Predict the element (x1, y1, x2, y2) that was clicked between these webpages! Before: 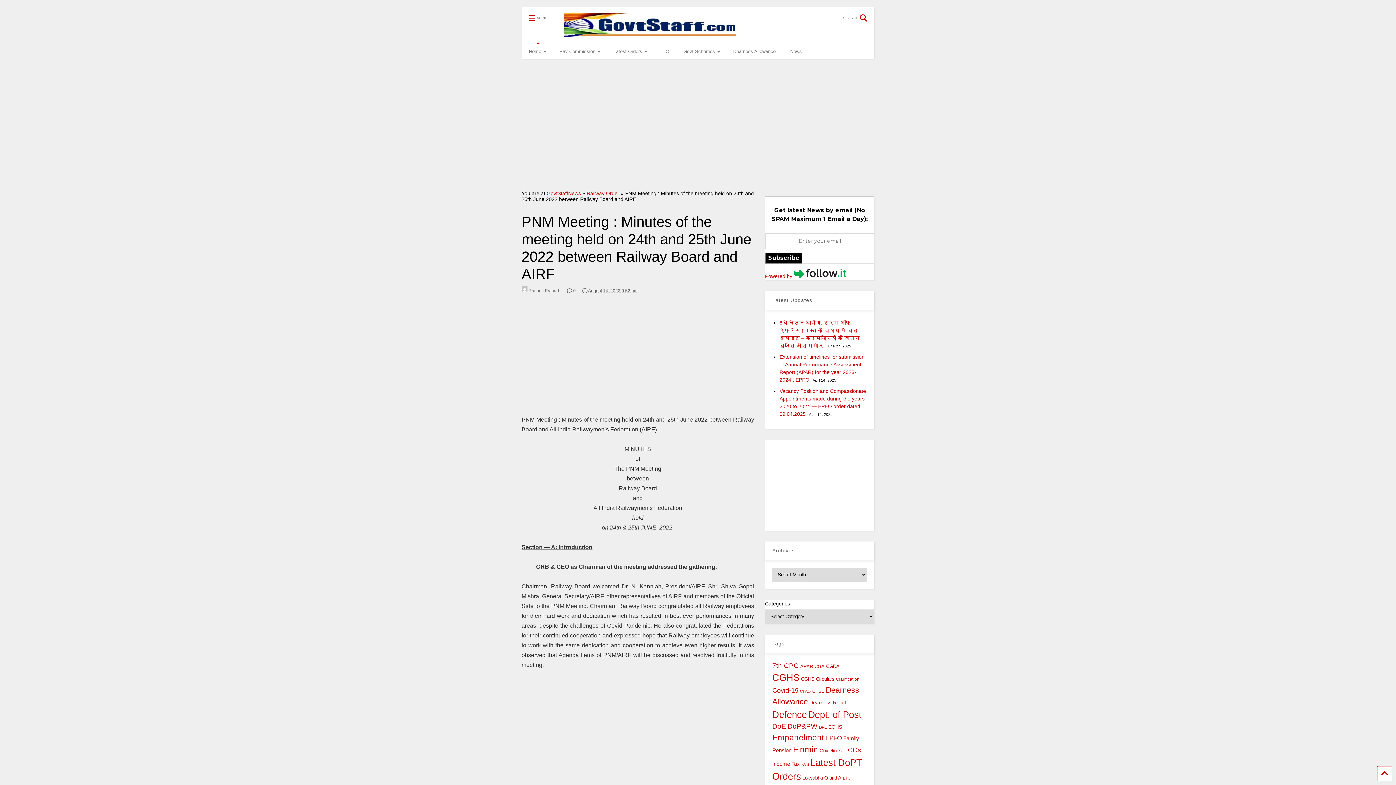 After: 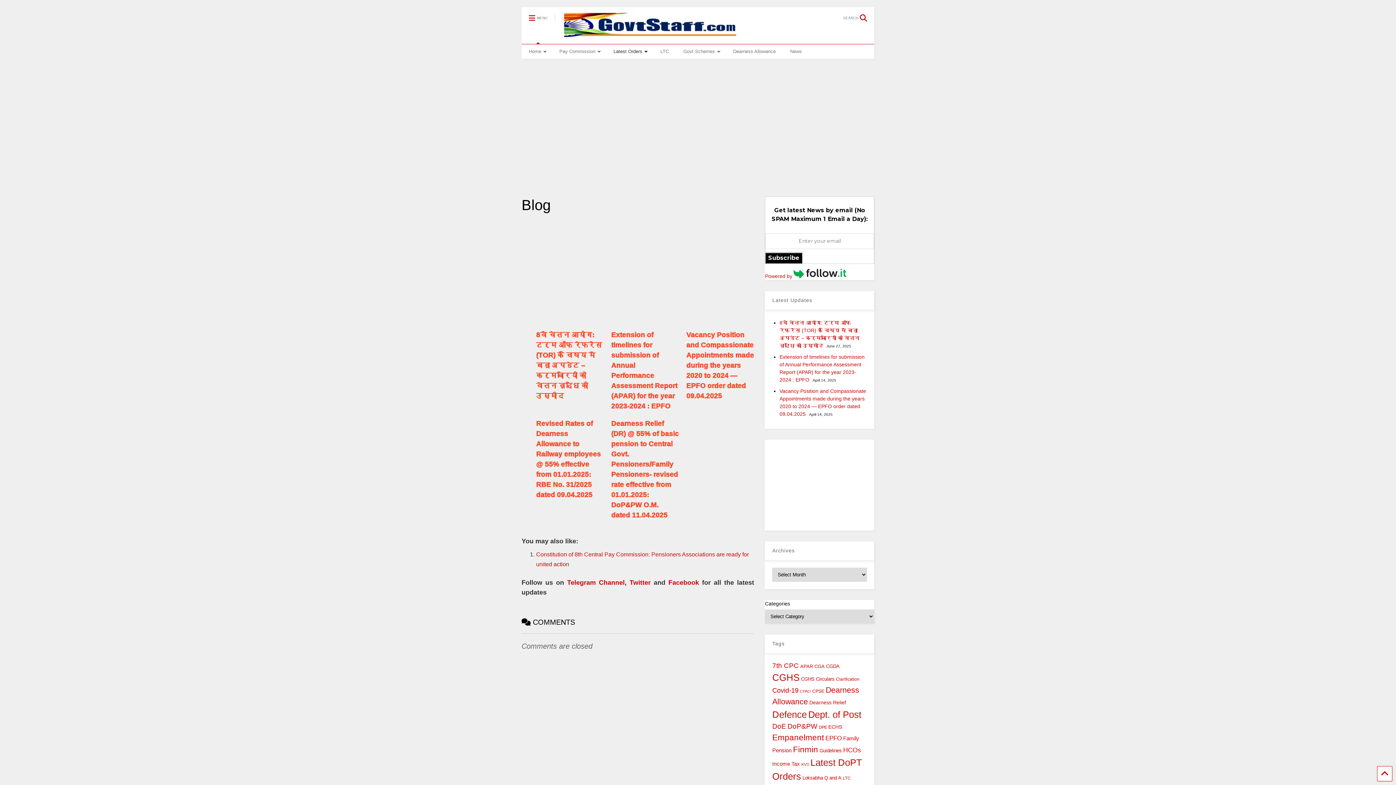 Action: label: Latest Orders bbox: (606, 44, 653, 58)